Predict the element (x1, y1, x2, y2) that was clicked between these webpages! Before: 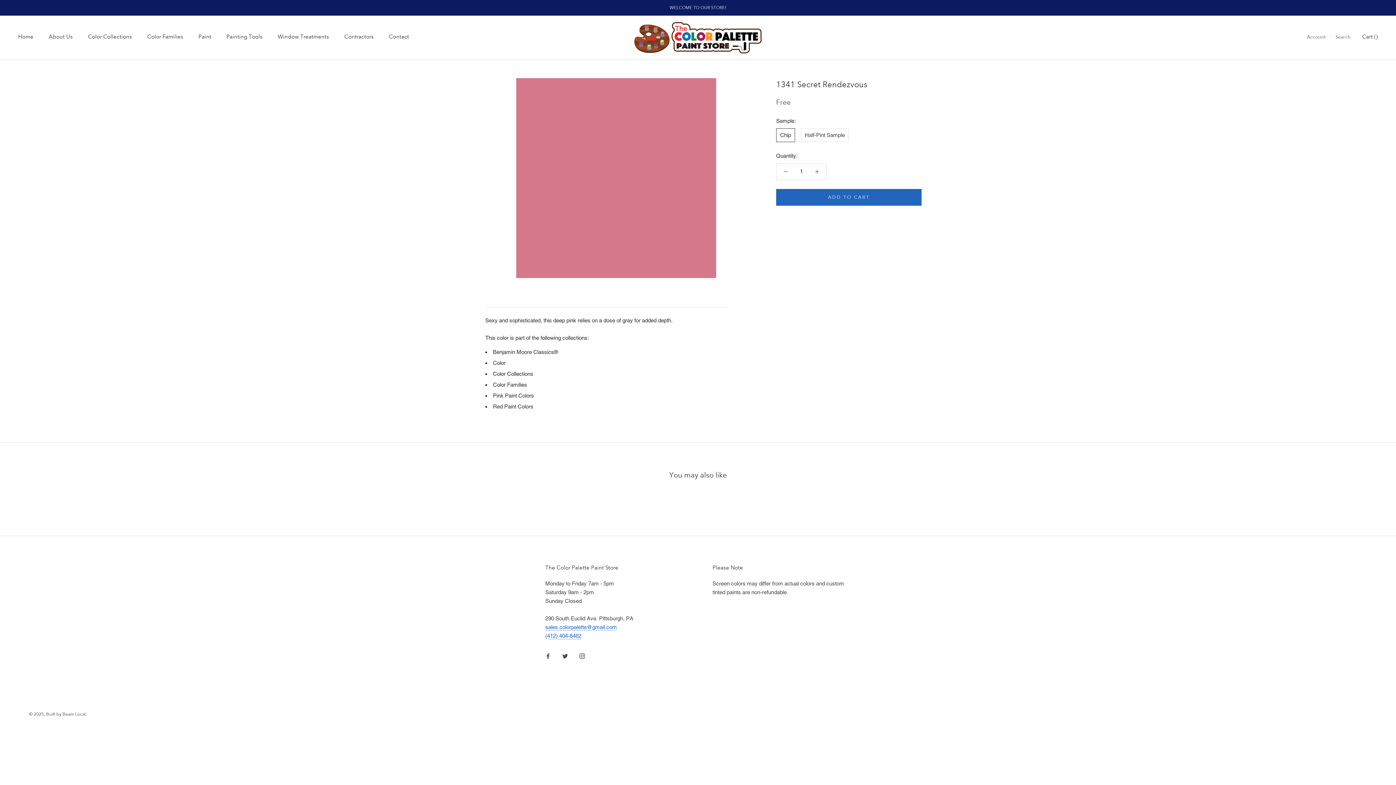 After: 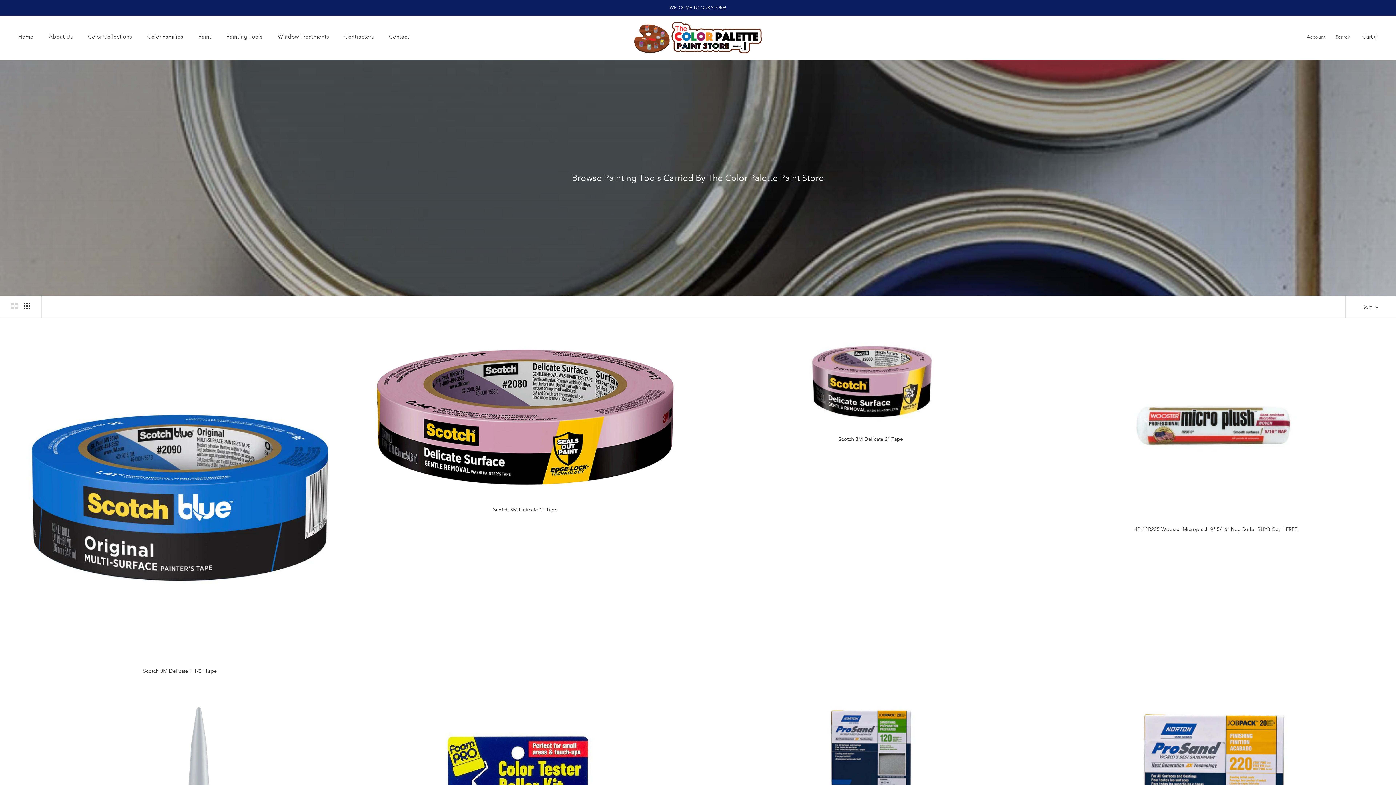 Action: label: Painting Tools bbox: (226, 33, 262, 39)